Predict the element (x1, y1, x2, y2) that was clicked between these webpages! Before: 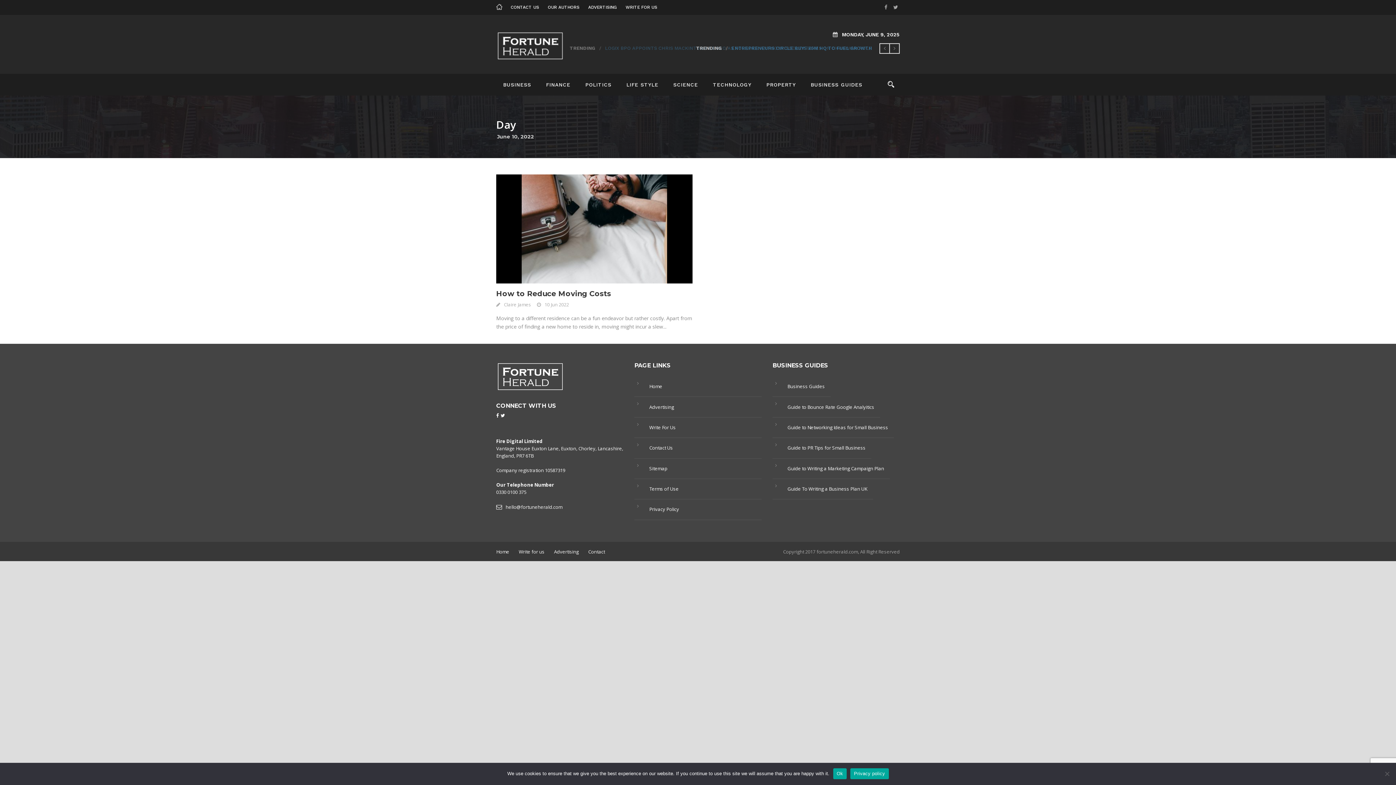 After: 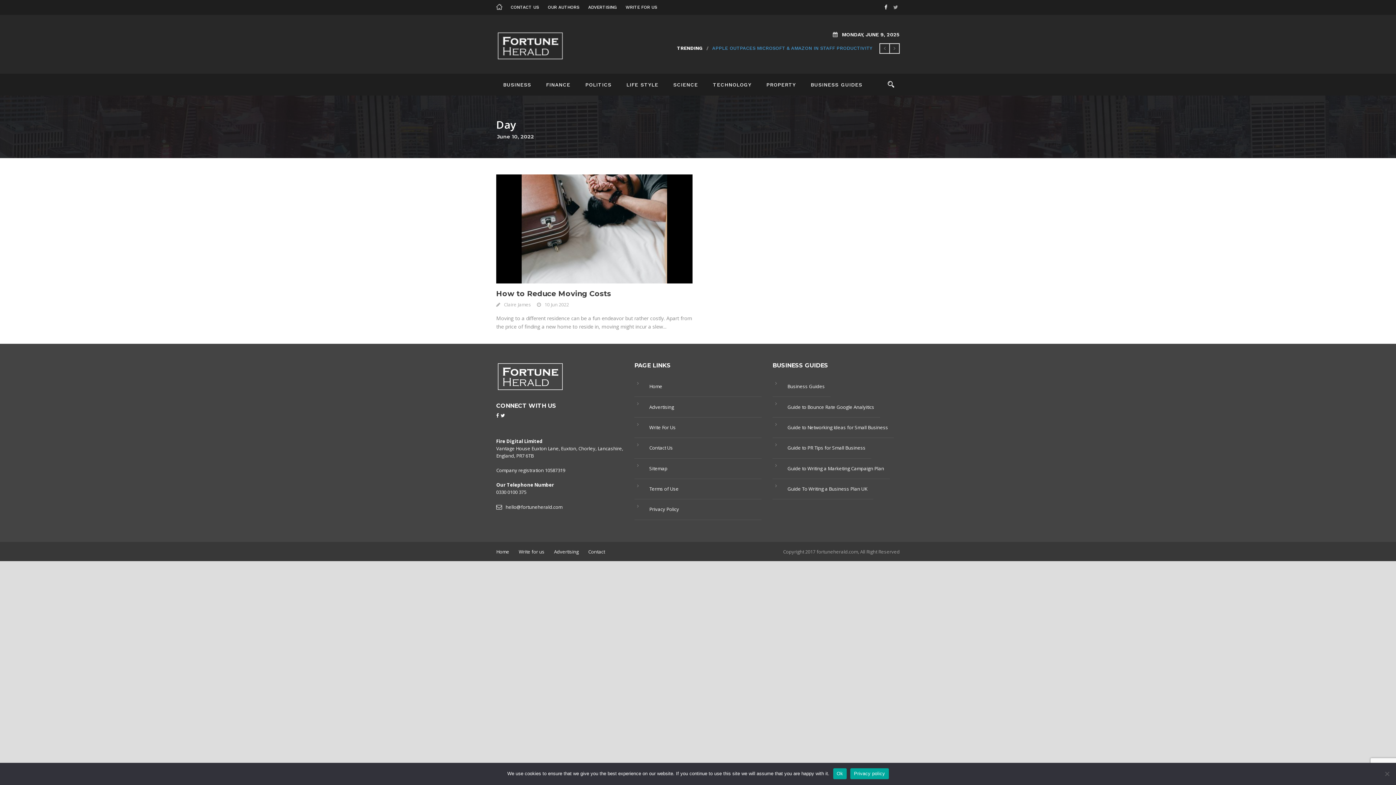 Action: bbox: (884, 4, 889, 10)